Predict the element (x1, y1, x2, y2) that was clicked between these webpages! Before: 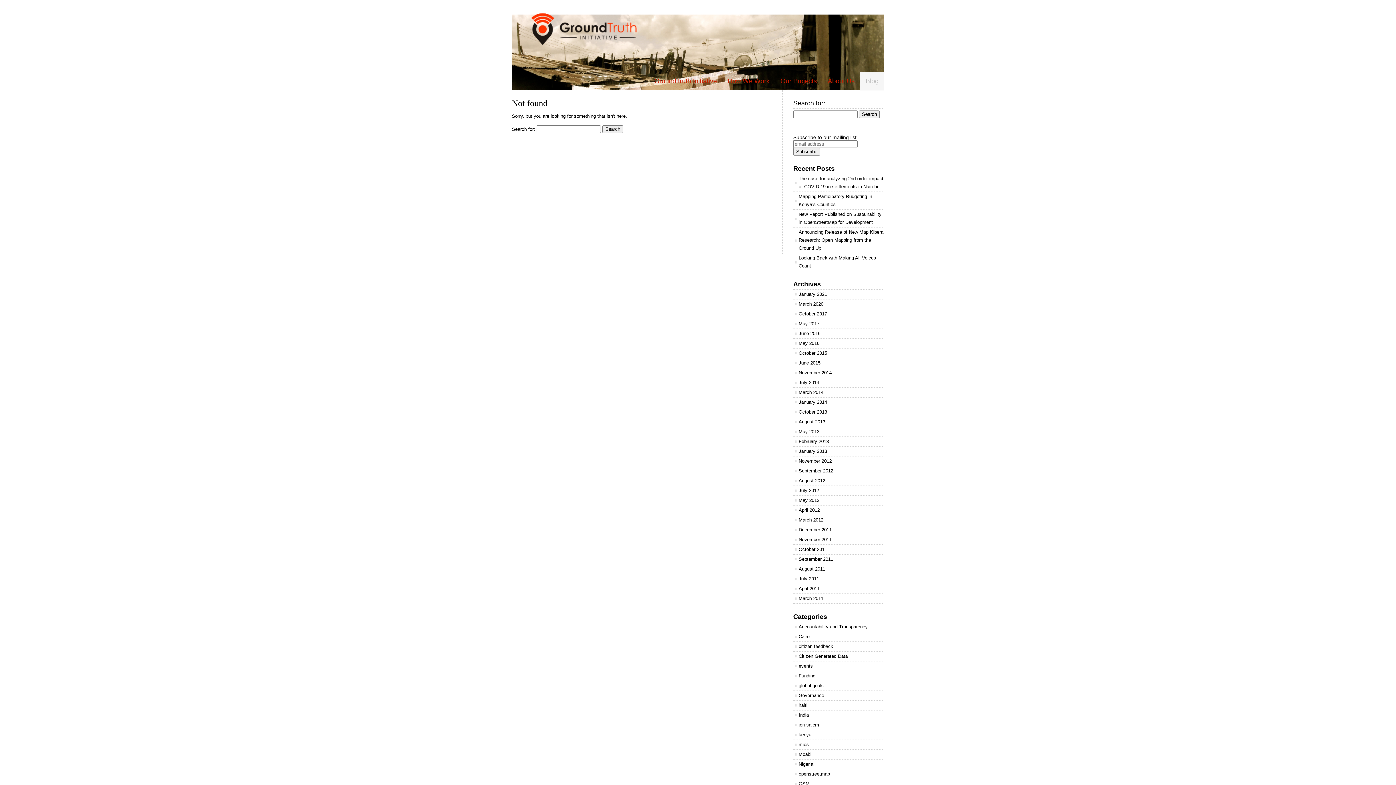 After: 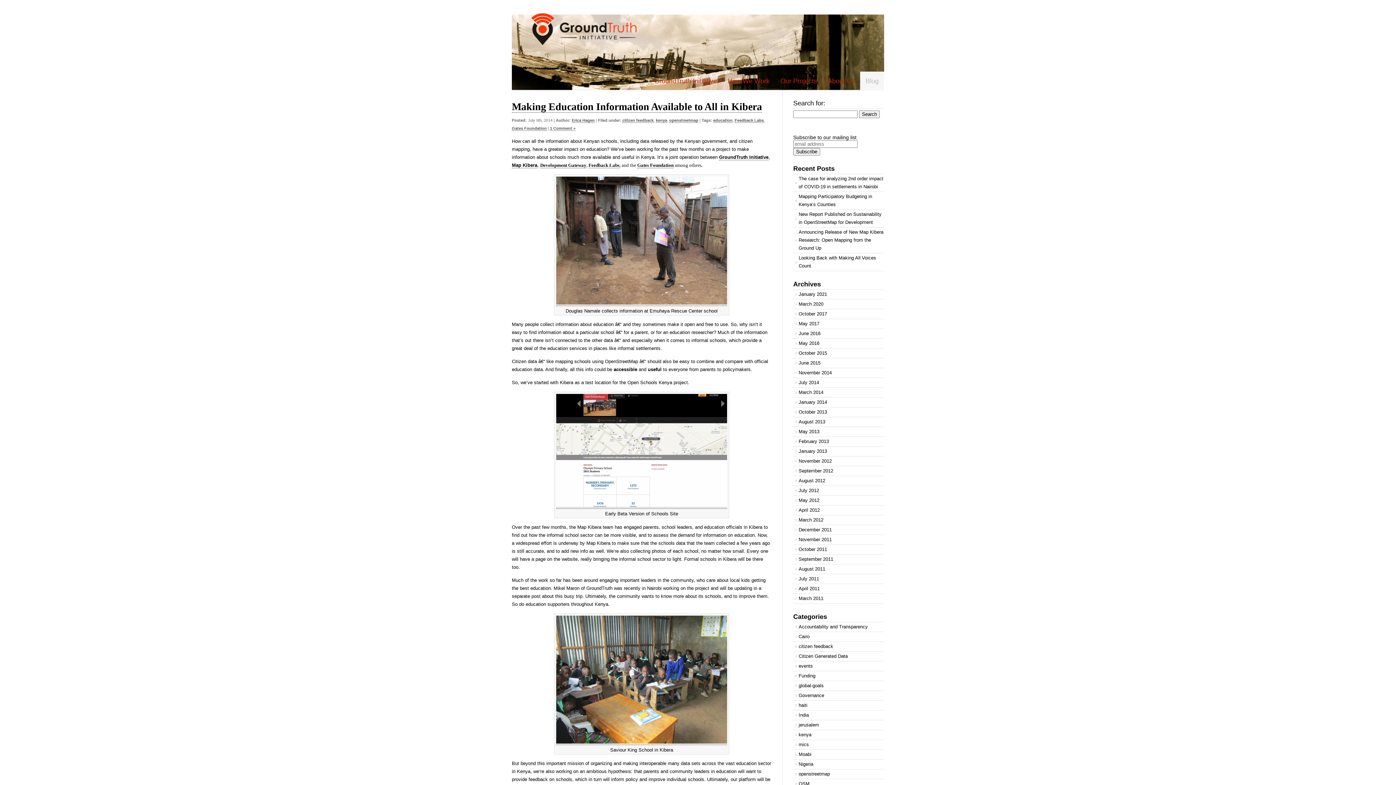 Action: label: July 2014 bbox: (793, 378, 884, 387)